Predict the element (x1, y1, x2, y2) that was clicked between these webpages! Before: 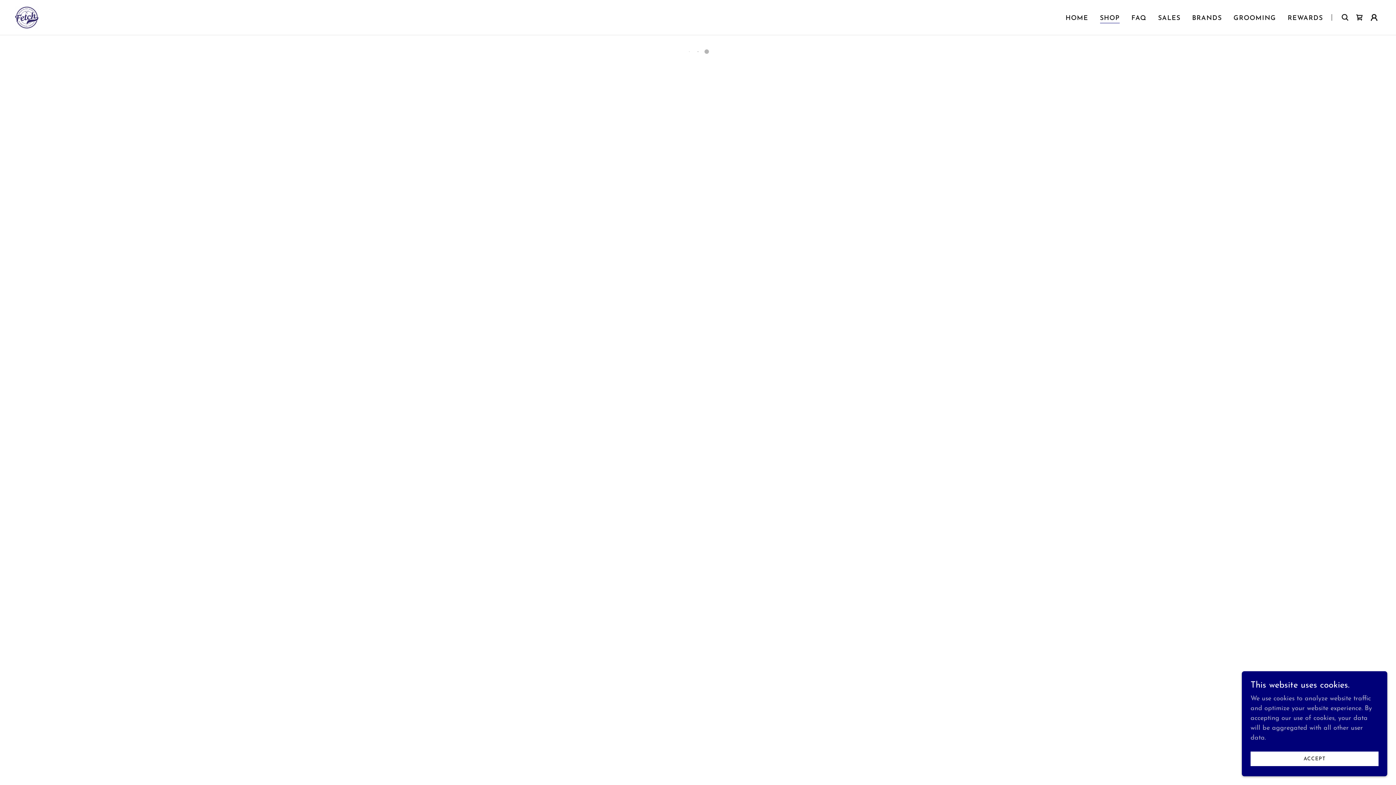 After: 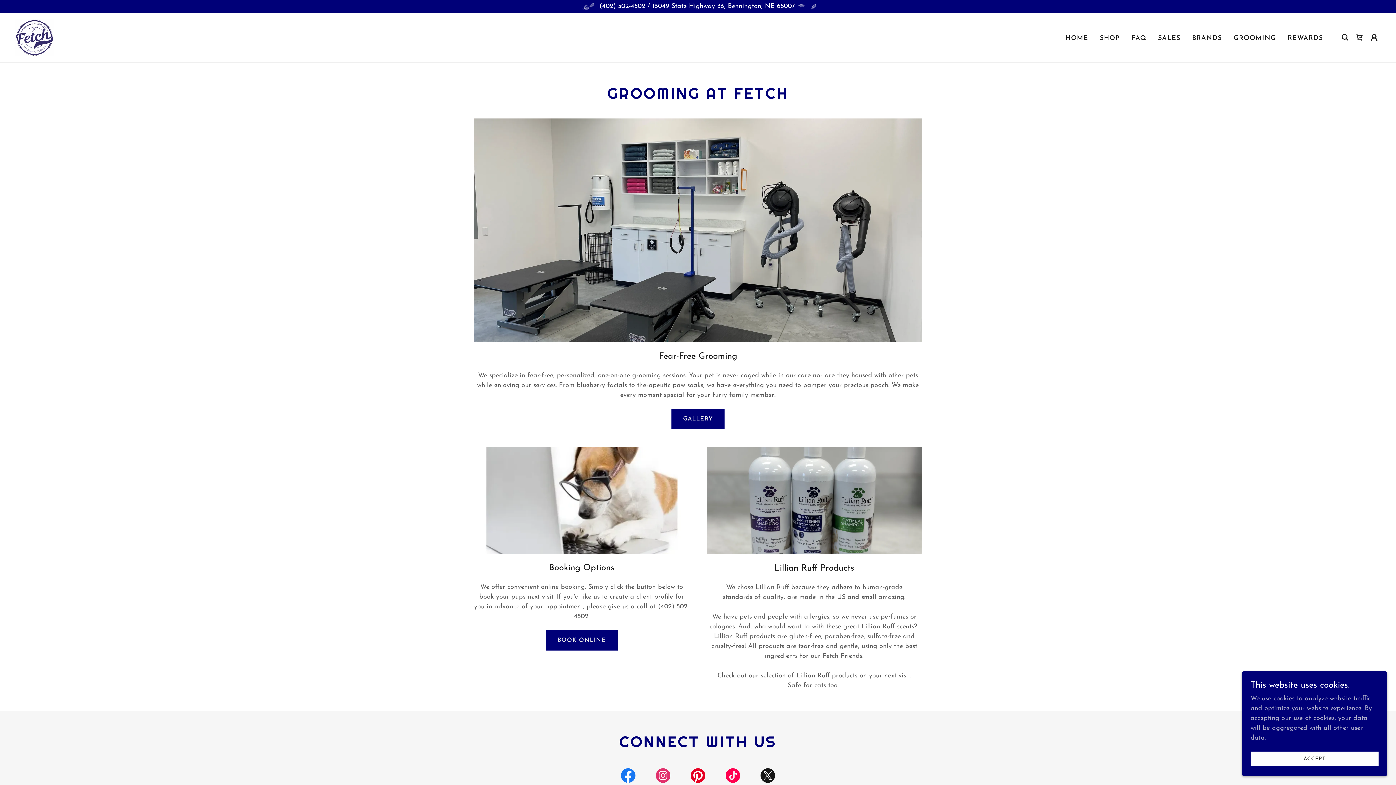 Action: bbox: (1231, 11, 1278, 24) label: GROOMING